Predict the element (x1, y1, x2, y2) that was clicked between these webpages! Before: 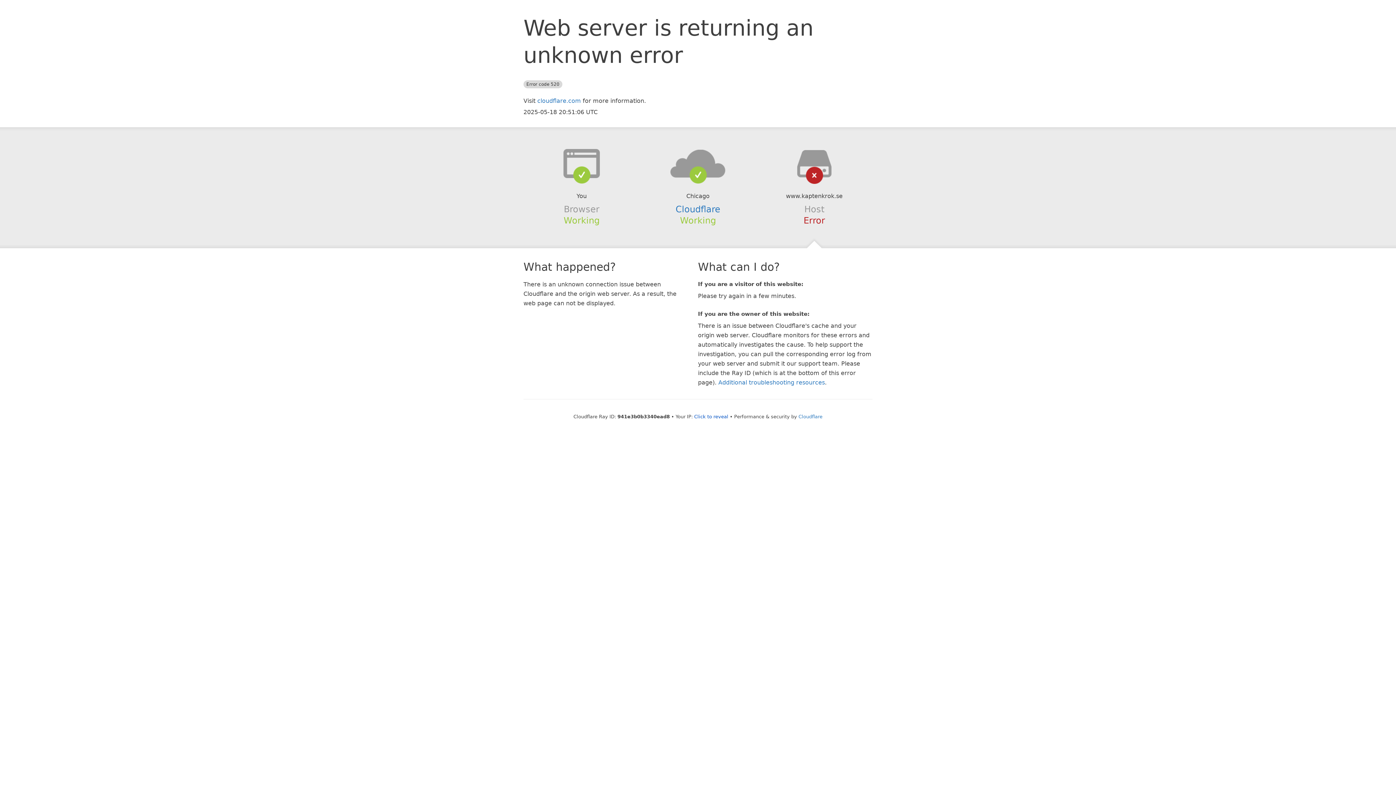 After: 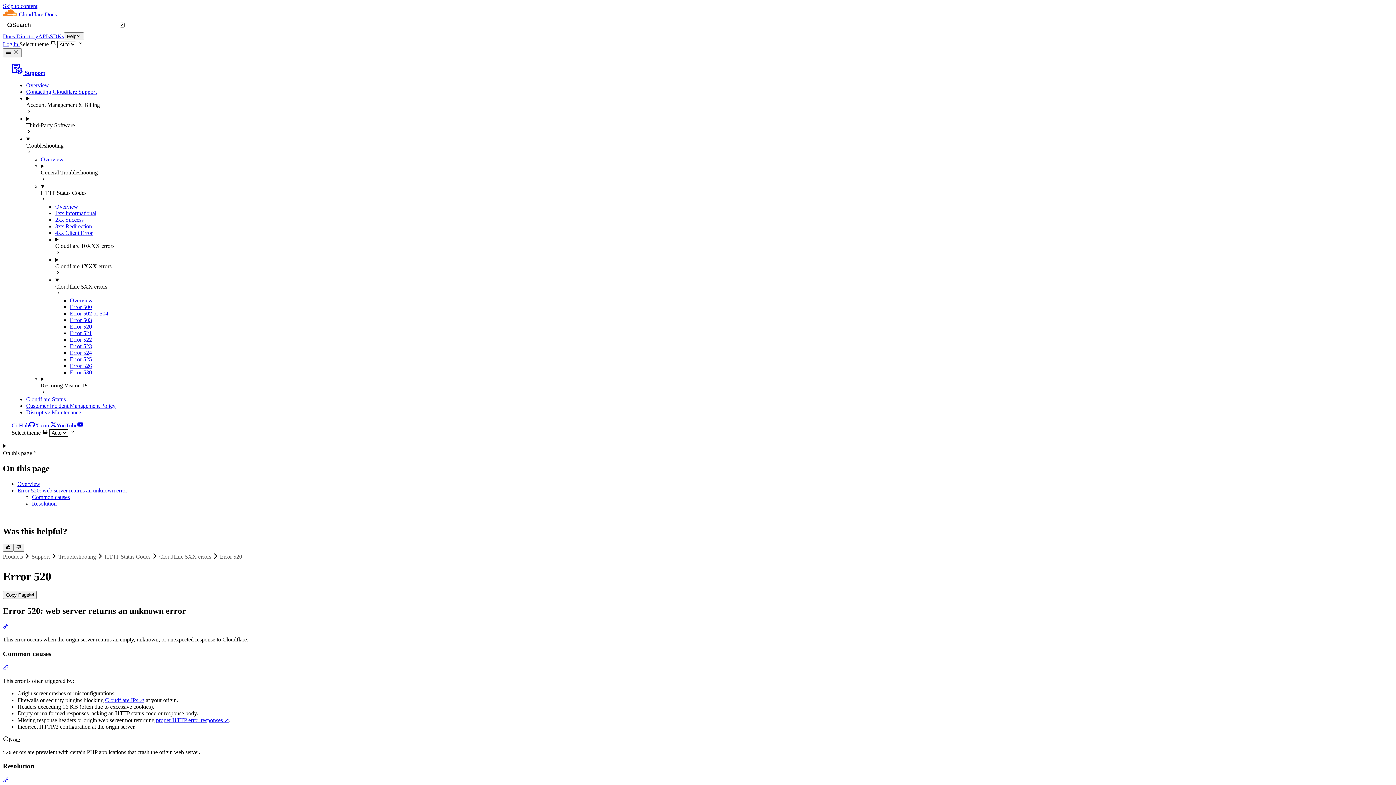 Action: label: Additional troubleshooting resources bbox: (718, 379, 825, 386)